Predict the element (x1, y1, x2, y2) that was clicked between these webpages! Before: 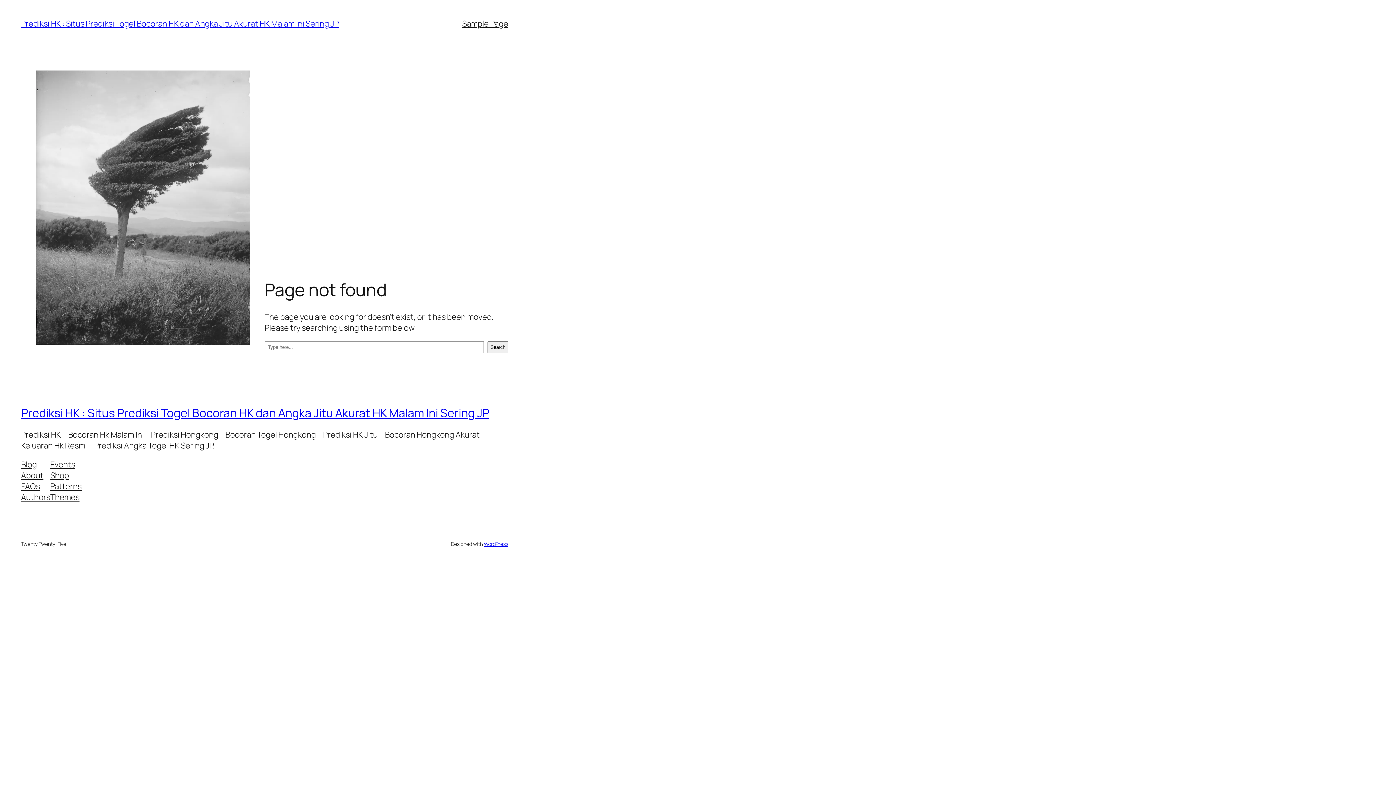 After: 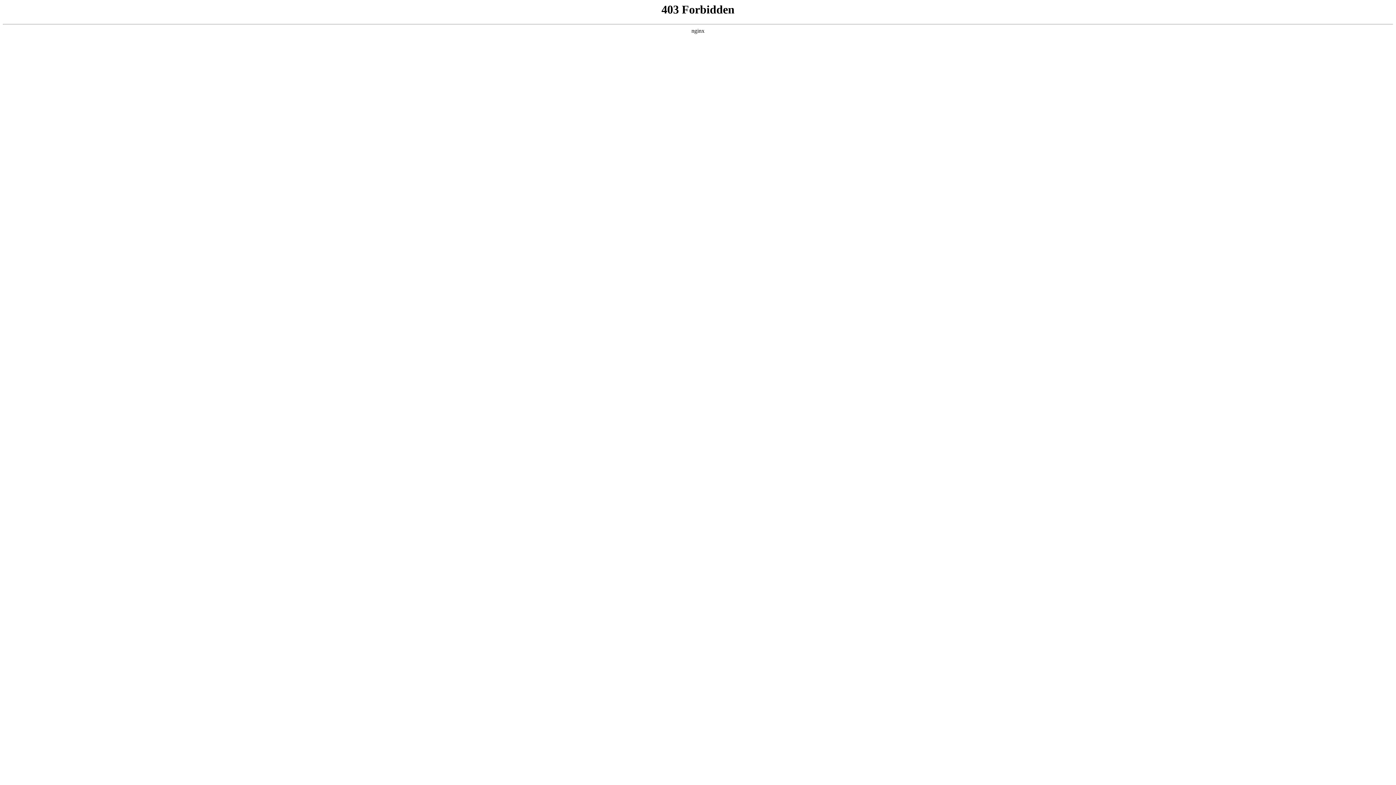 Action: label: WordPress bbox: (483, 540, 508, 547)